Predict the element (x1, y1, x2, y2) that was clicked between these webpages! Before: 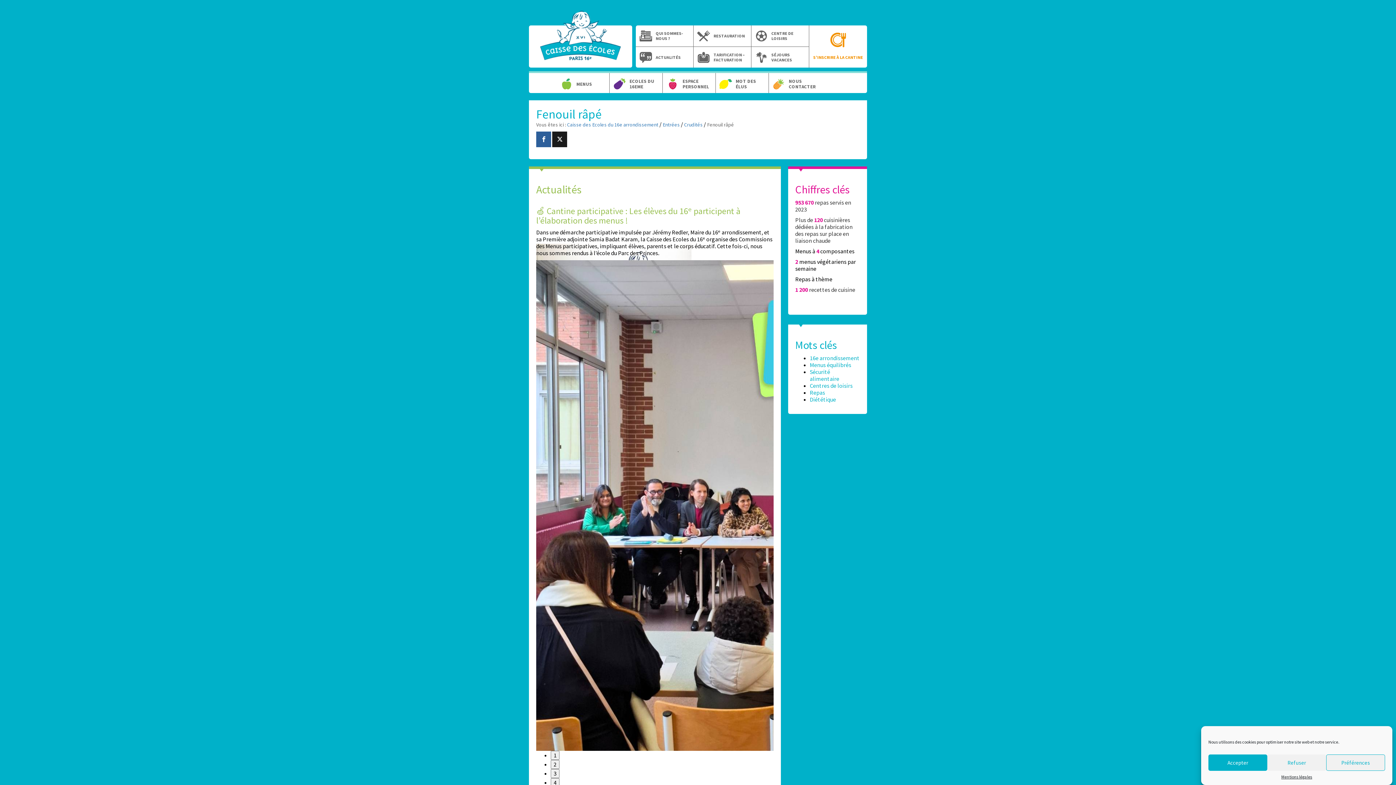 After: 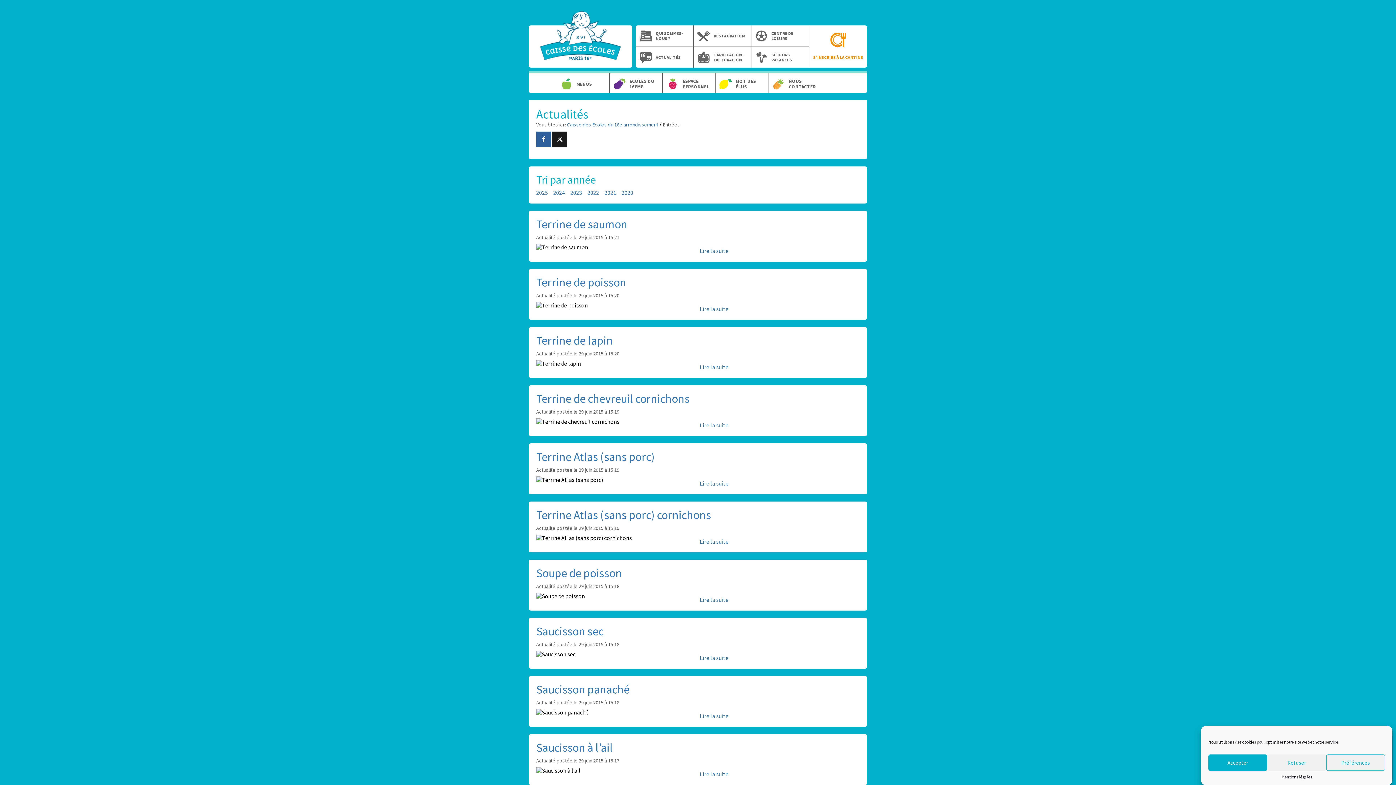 Action: bbox: (662, 121, 680, 128) label: Entrées